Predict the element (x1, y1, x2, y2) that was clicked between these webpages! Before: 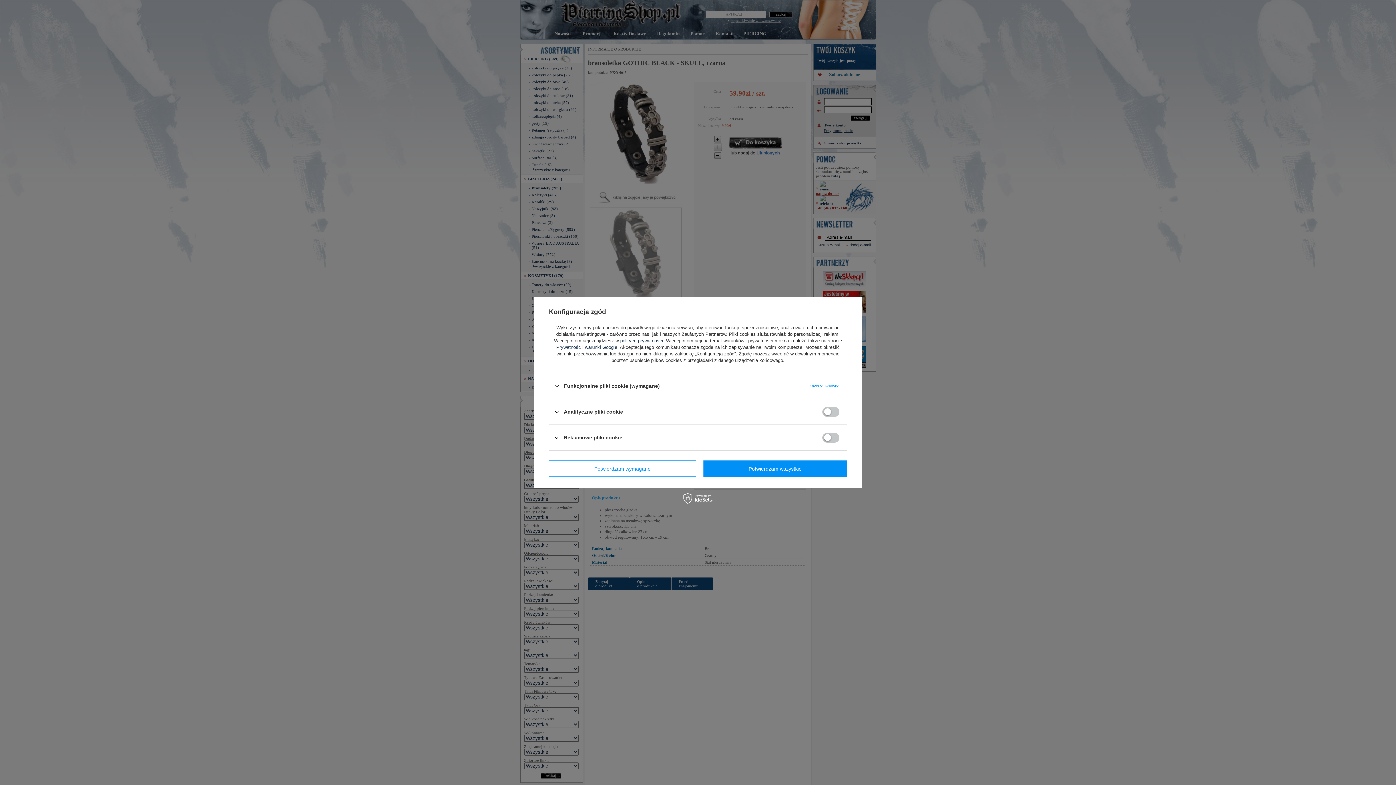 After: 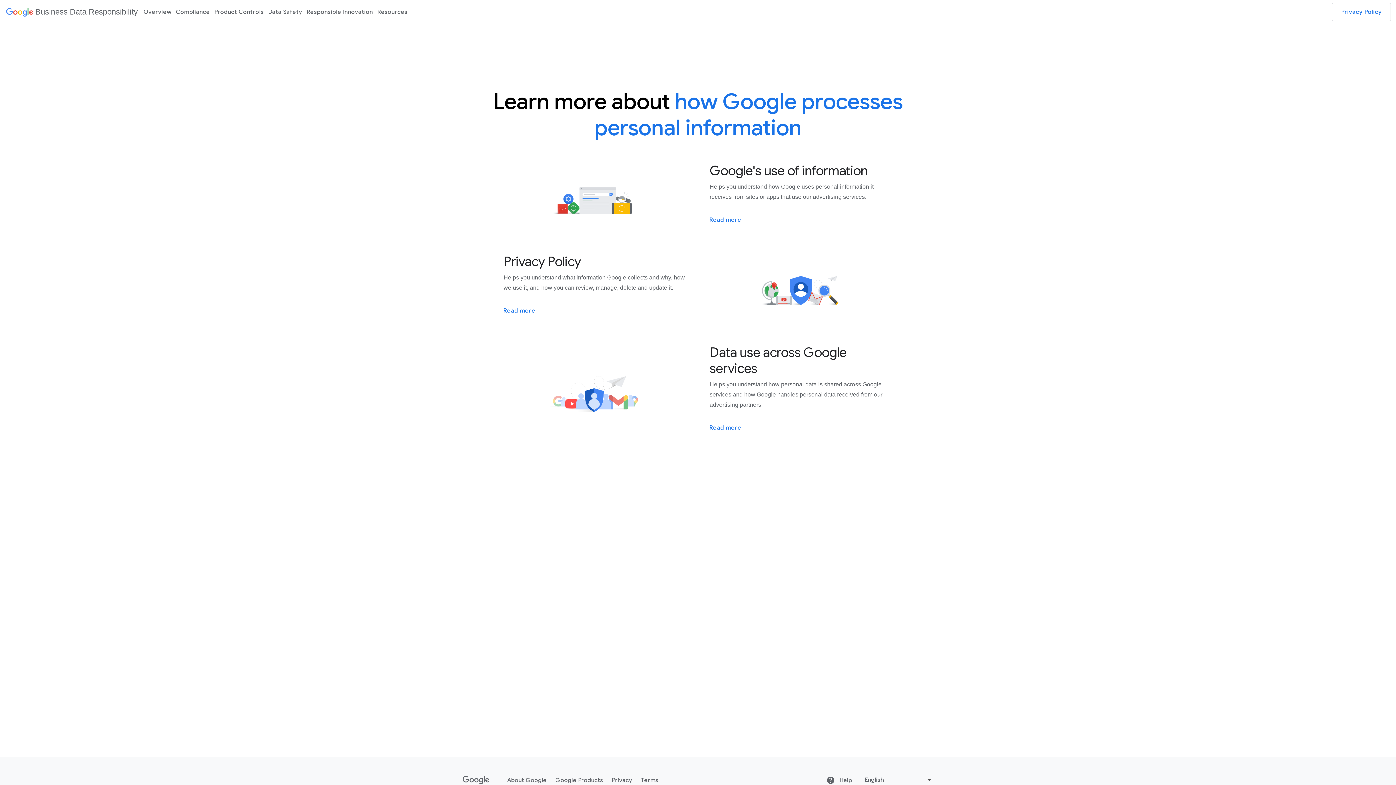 Action: label: Prywatność i warunki Google bbox: (556, 344, 617, 350)